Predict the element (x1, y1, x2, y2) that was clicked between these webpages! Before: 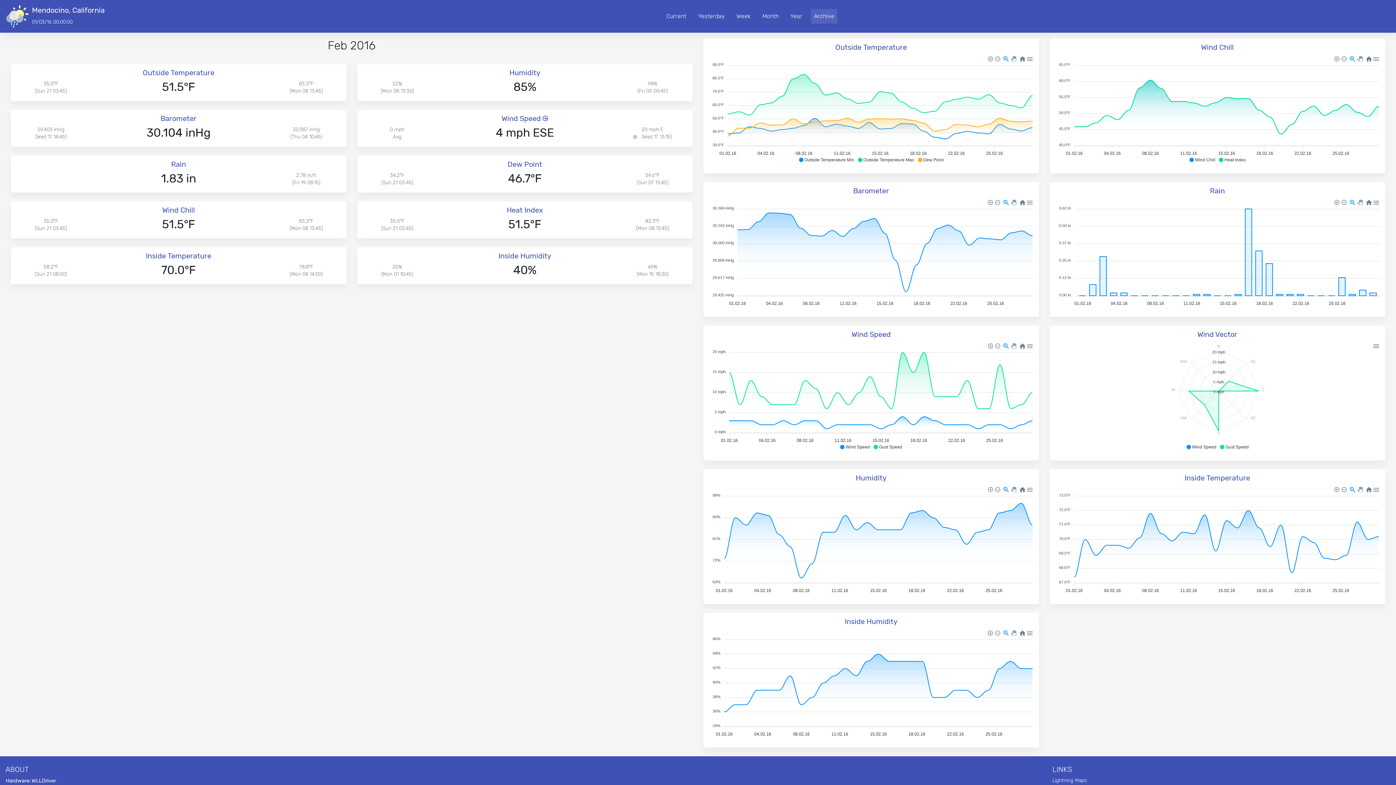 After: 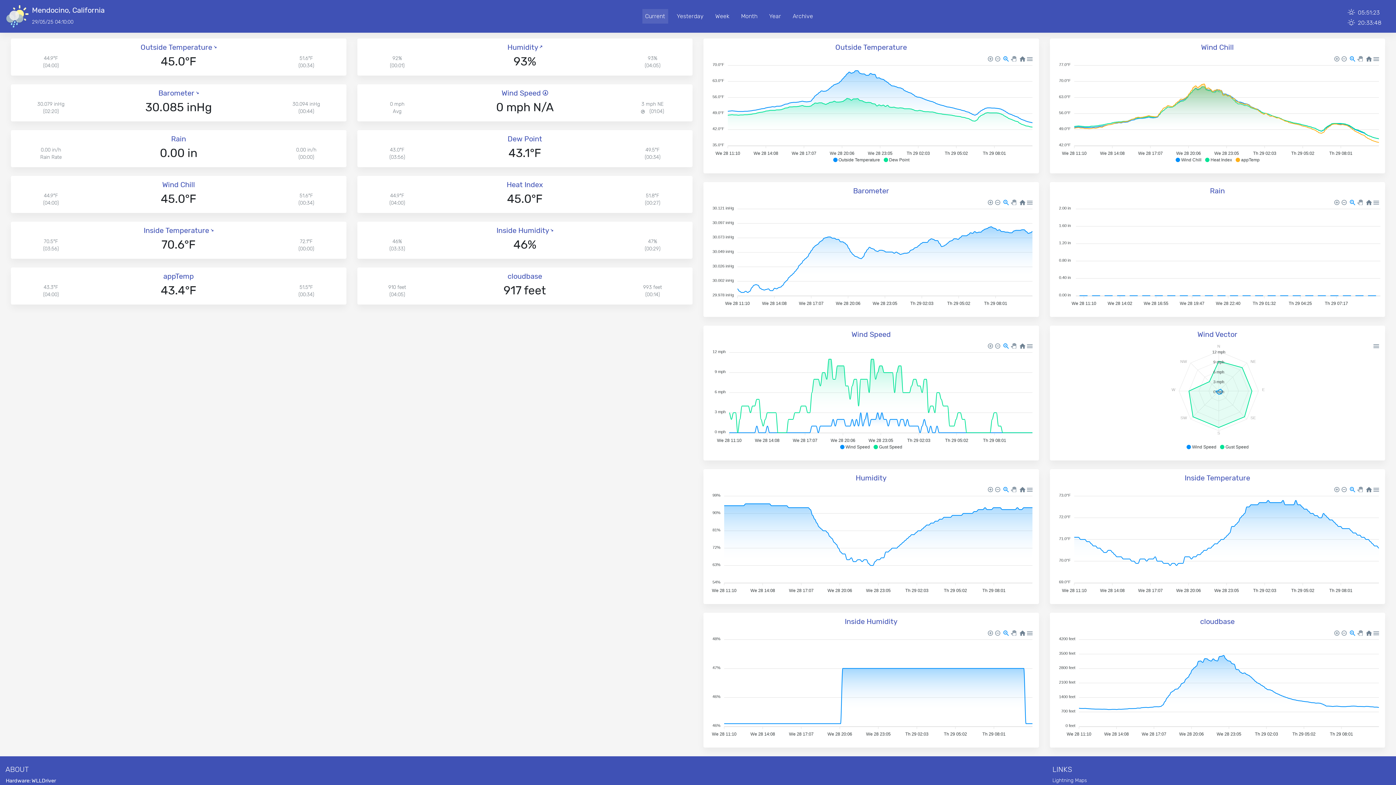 Action: bbox: (5, 4, 29, 28)